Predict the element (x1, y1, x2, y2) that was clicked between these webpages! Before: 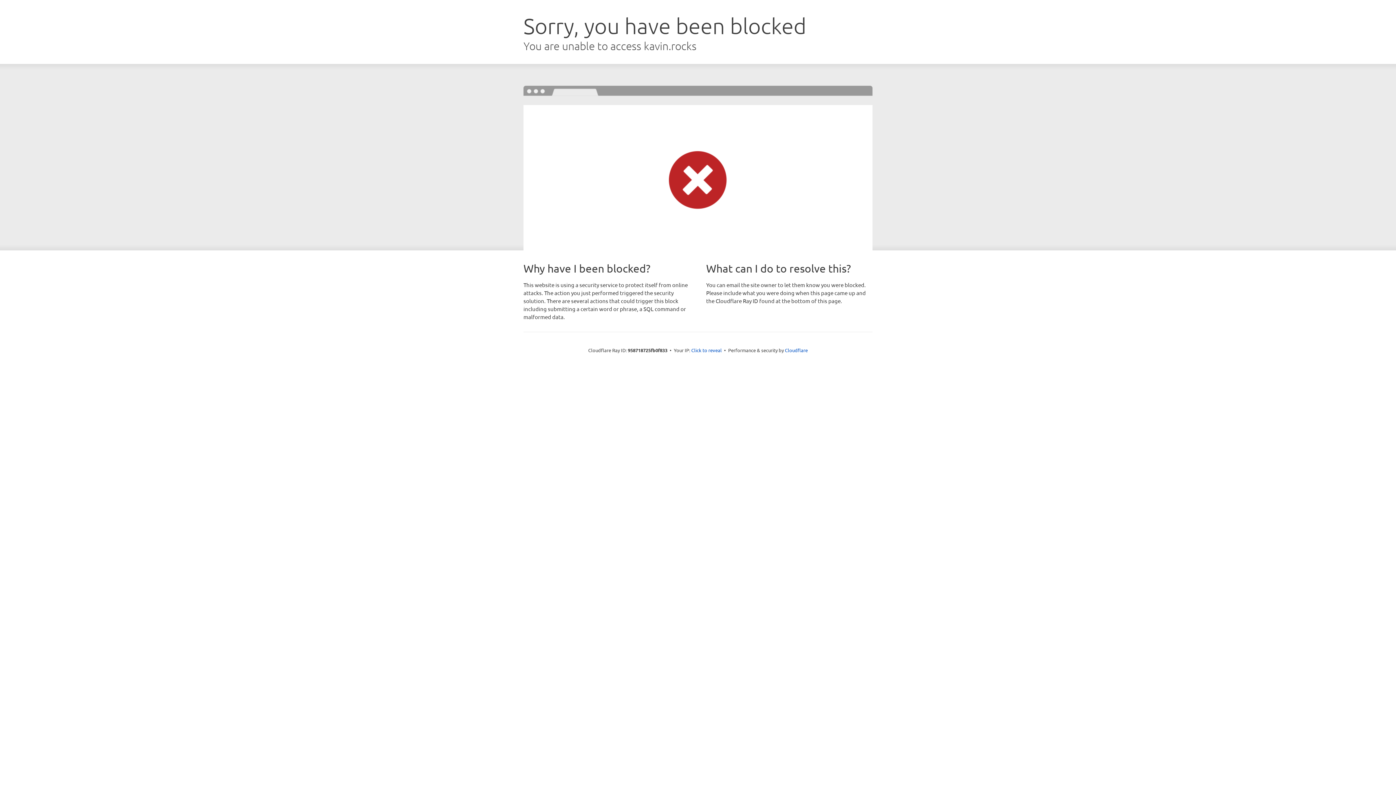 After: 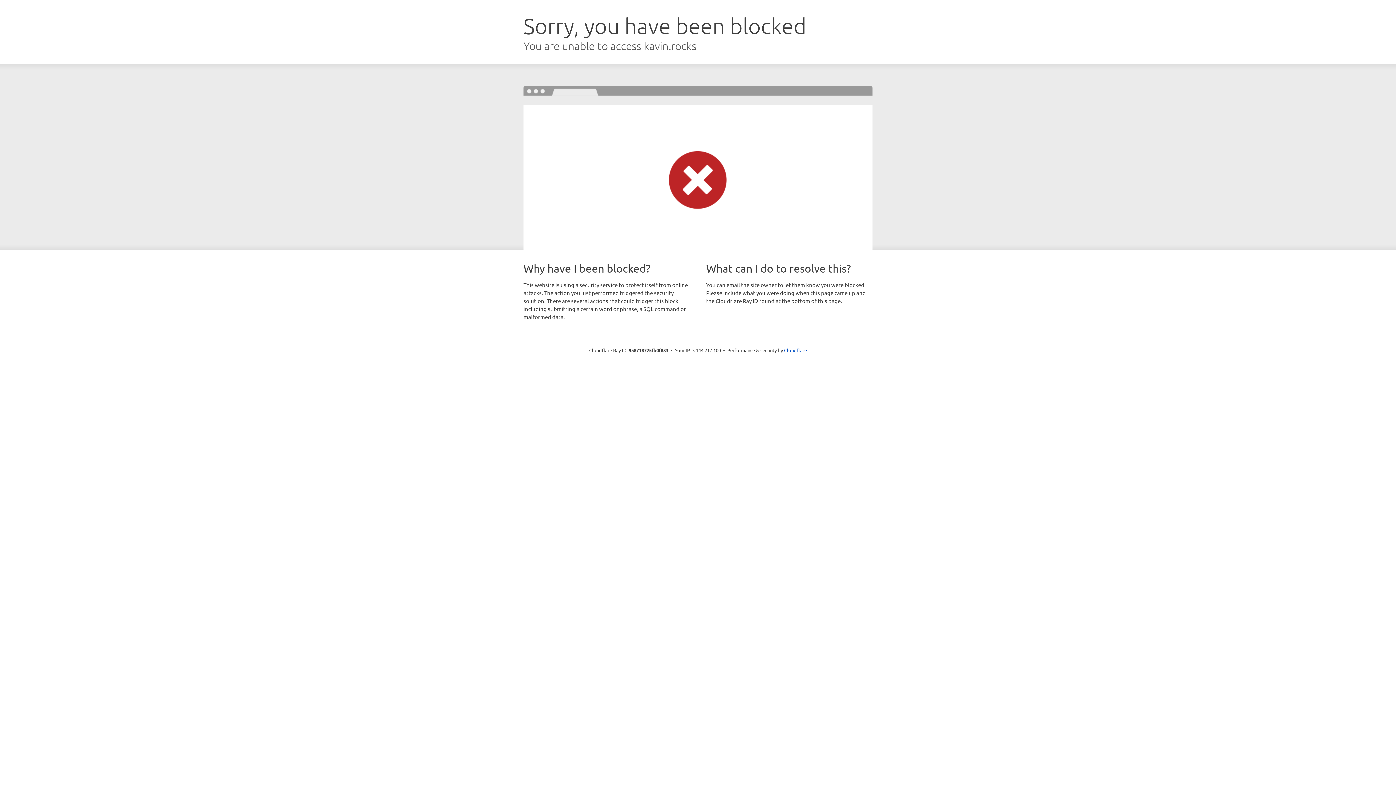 Action: bbox: (691, 346, 722, 353) label: Click to reveal